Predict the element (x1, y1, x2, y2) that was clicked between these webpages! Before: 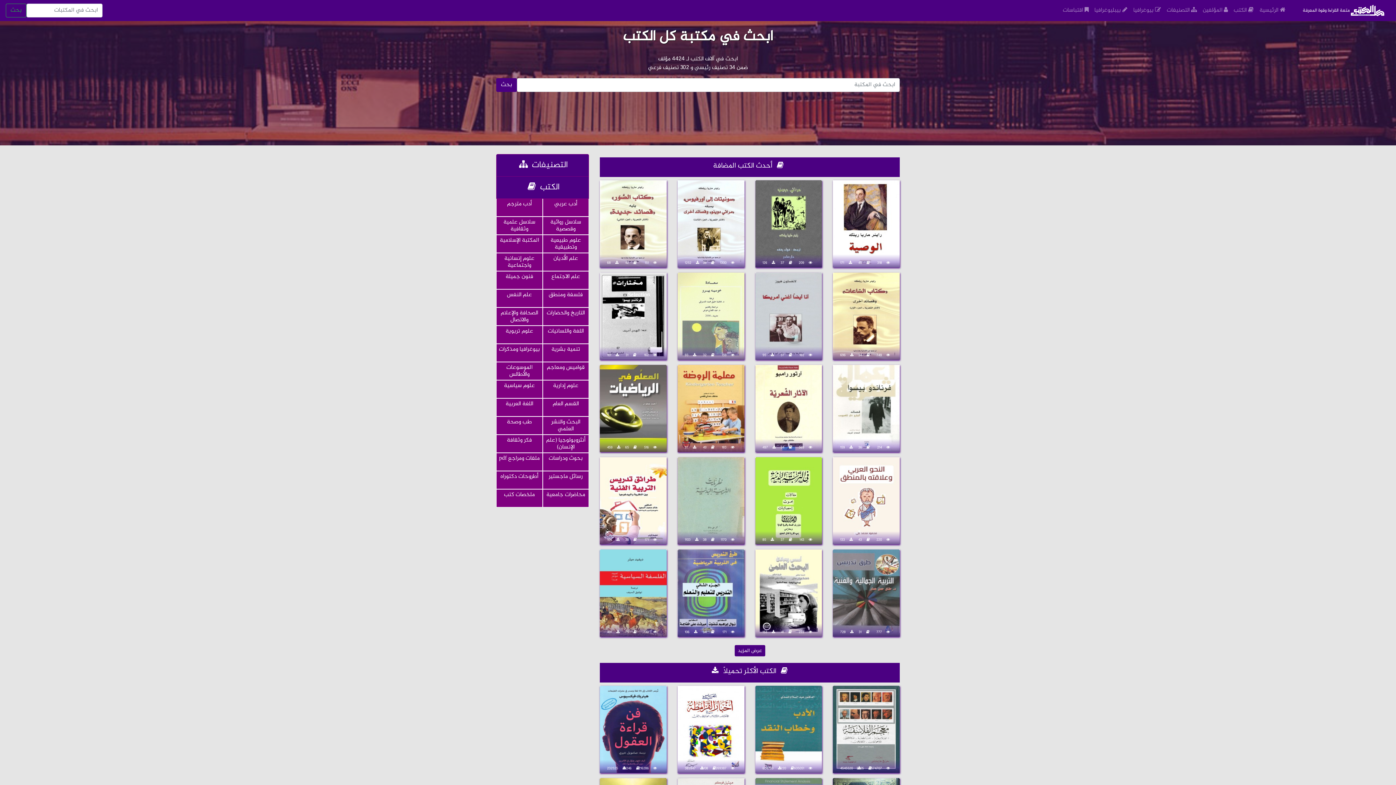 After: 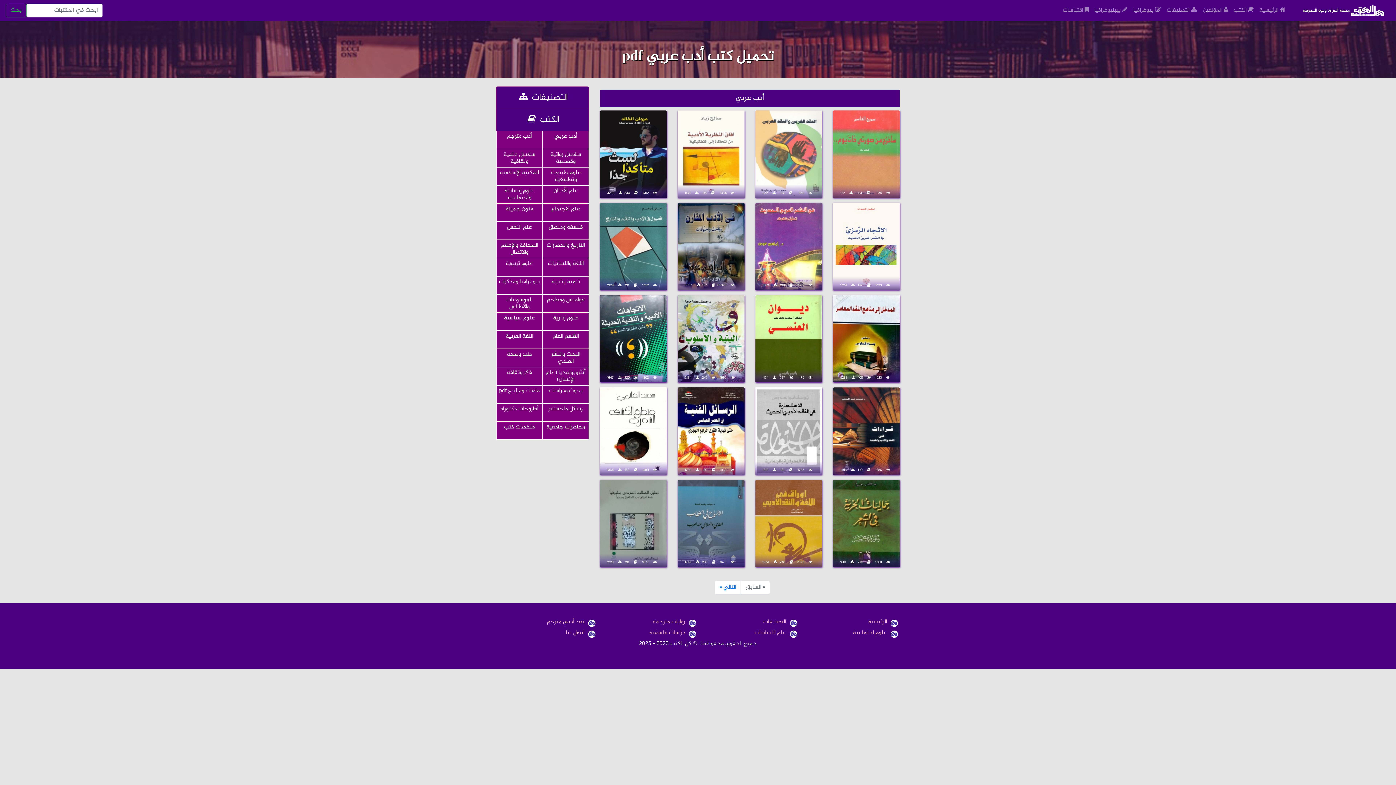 Action: label: أدب عربي bbox: (554, 199, 577, 209)